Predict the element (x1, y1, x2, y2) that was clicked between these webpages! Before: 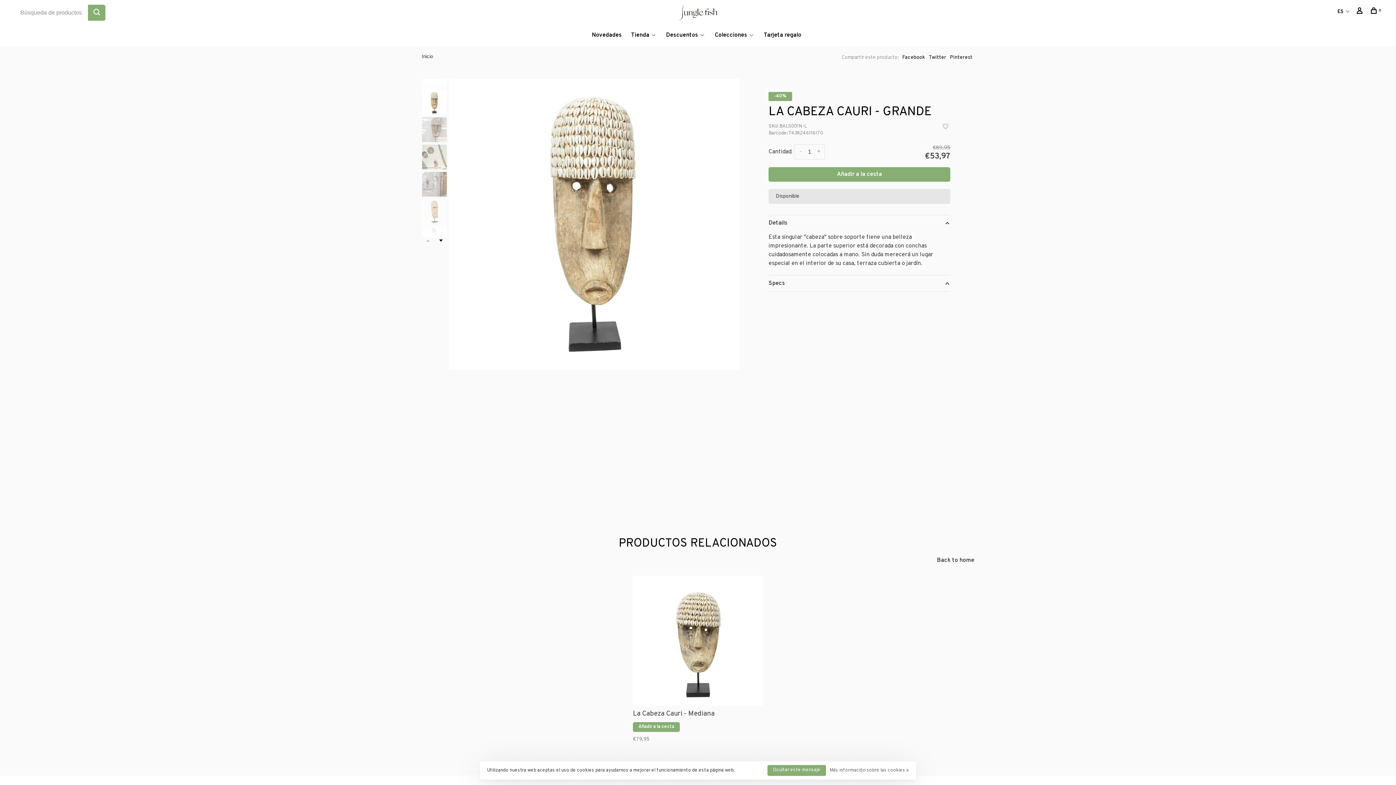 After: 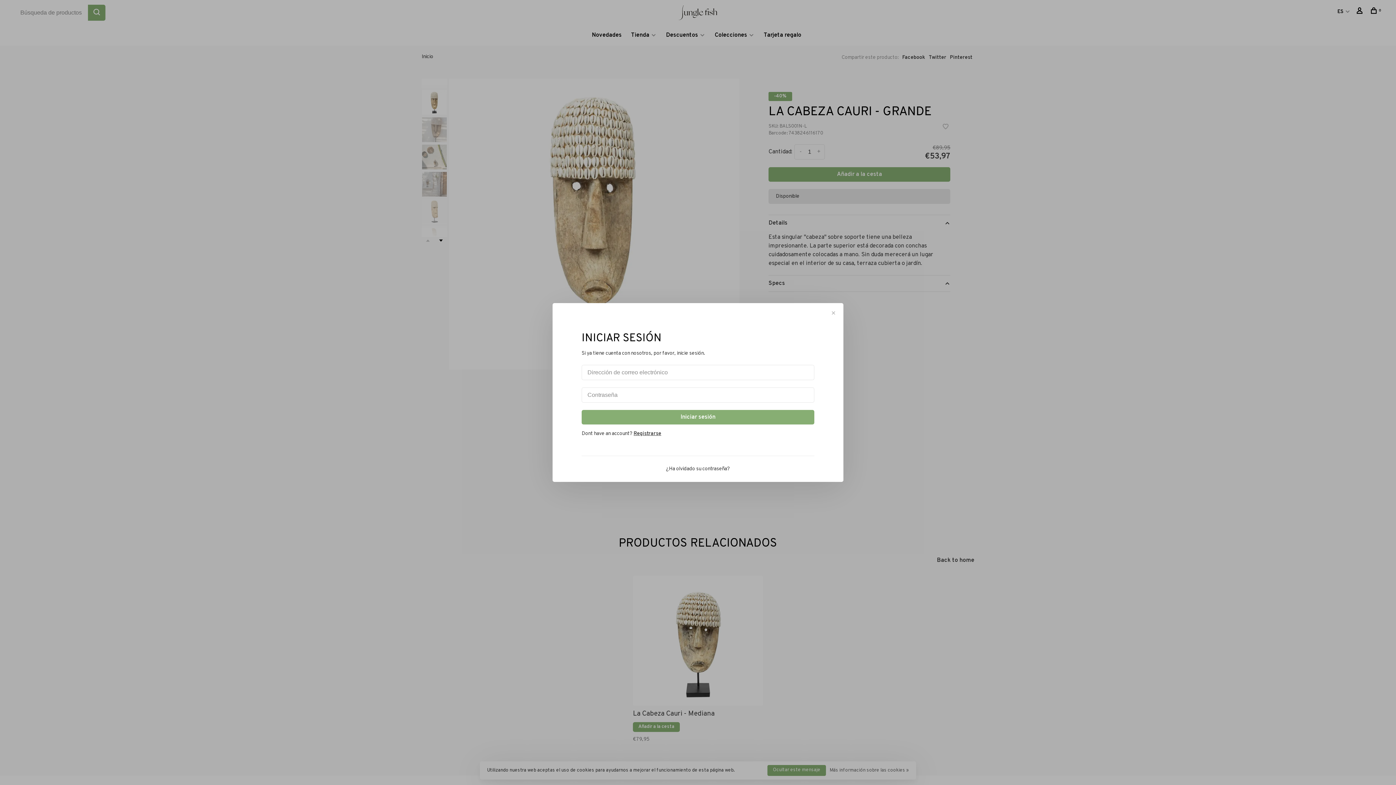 Action: bbox: (942, 124, 948, 131)